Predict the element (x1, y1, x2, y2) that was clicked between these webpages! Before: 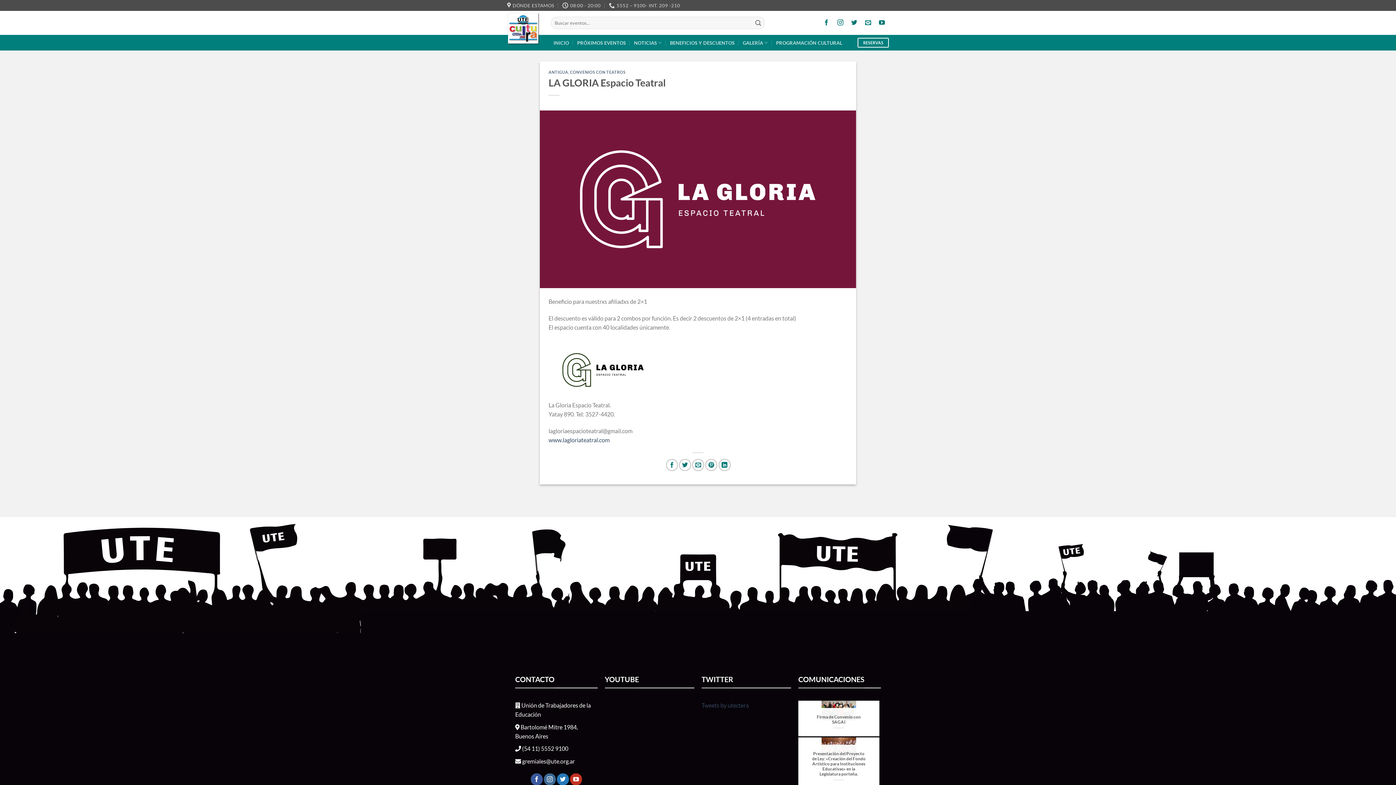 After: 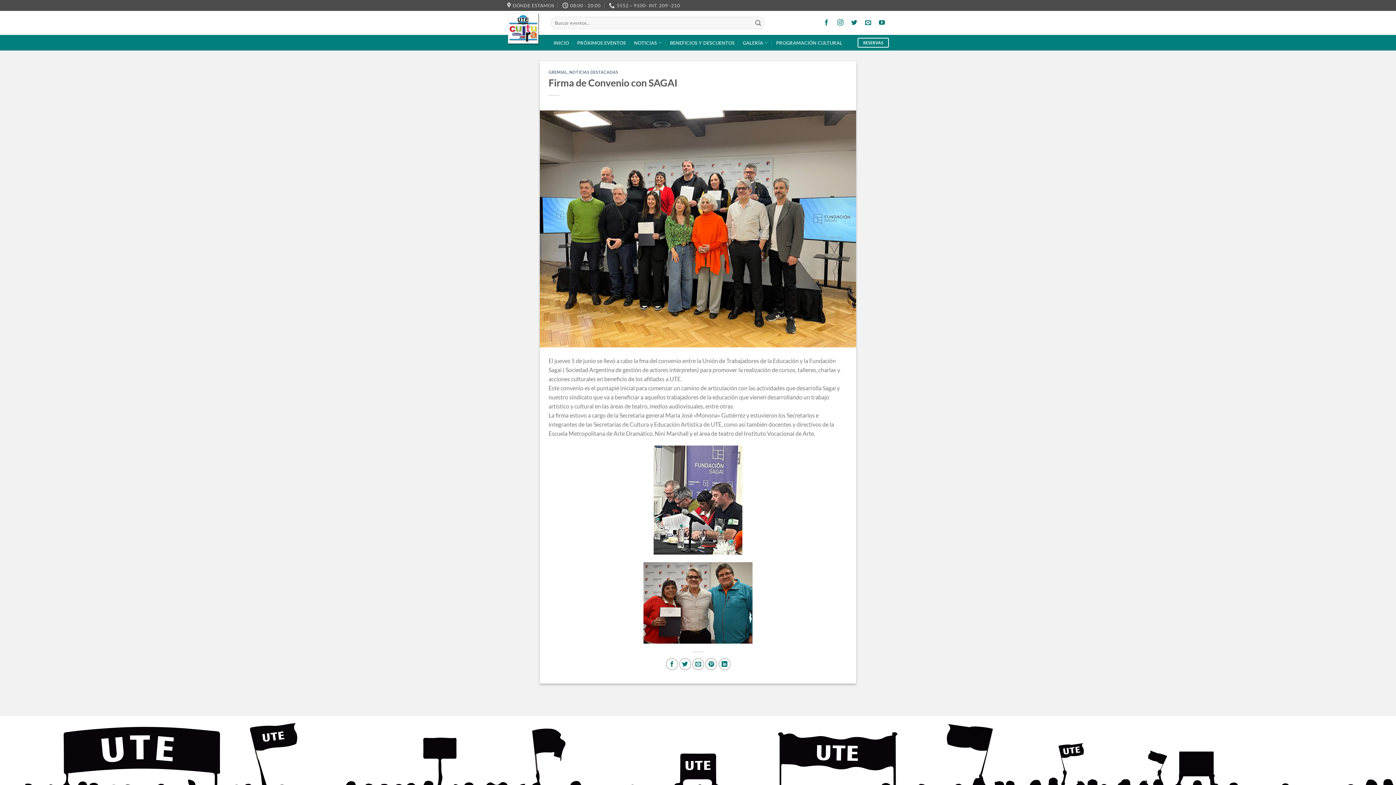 Action: bbox: (811, 714, 866, 724) label: Firma de Convenio con SAGAI